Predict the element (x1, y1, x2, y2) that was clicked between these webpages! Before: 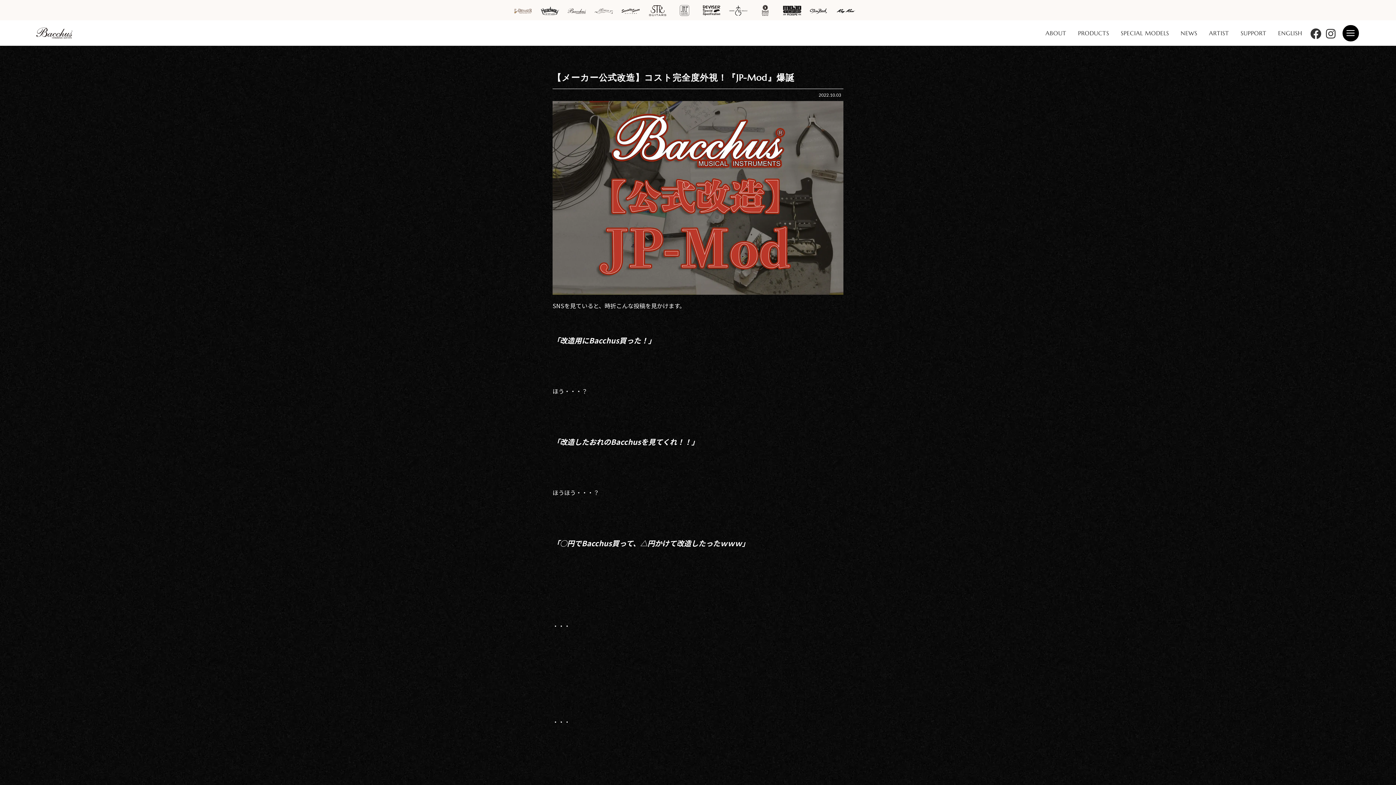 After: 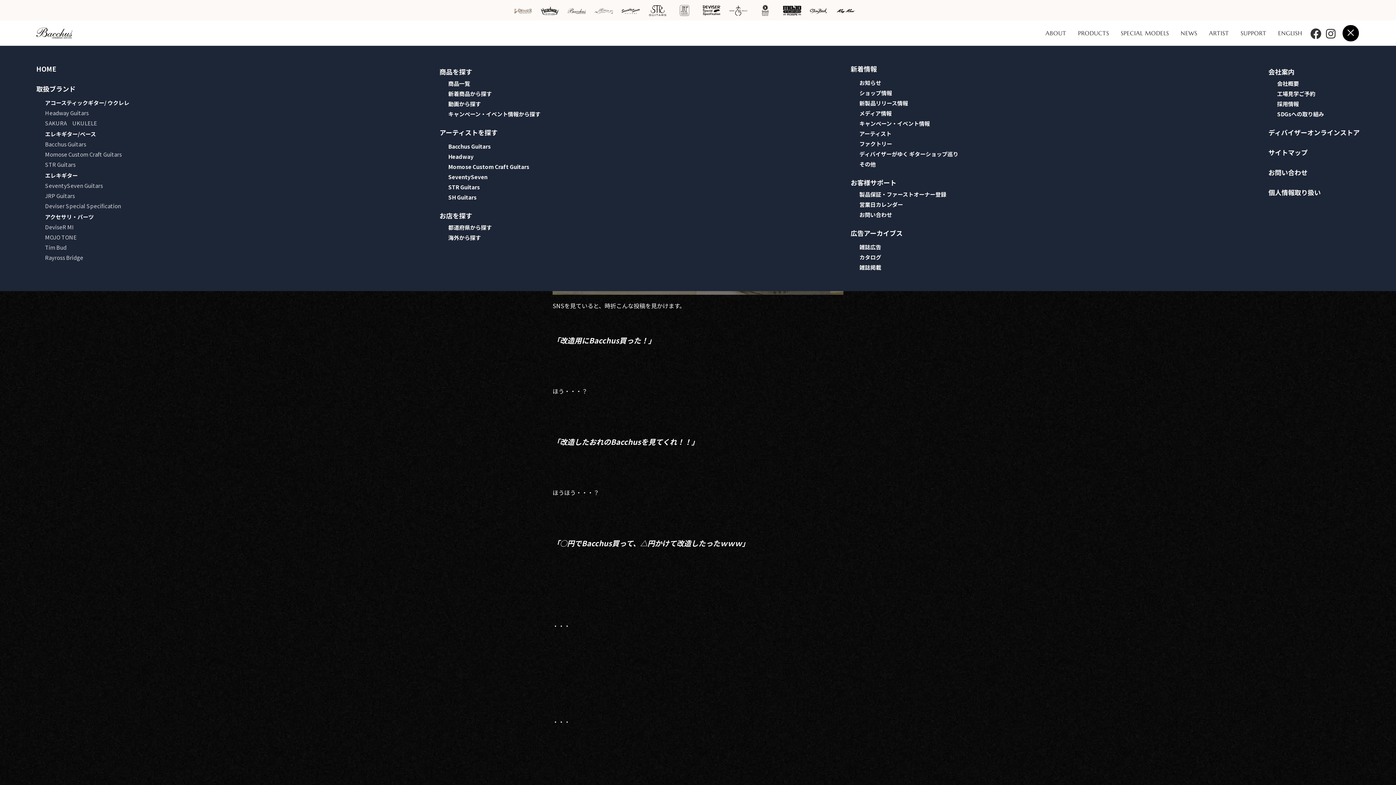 Action: bbox: (1342, 24, 1359, 41)